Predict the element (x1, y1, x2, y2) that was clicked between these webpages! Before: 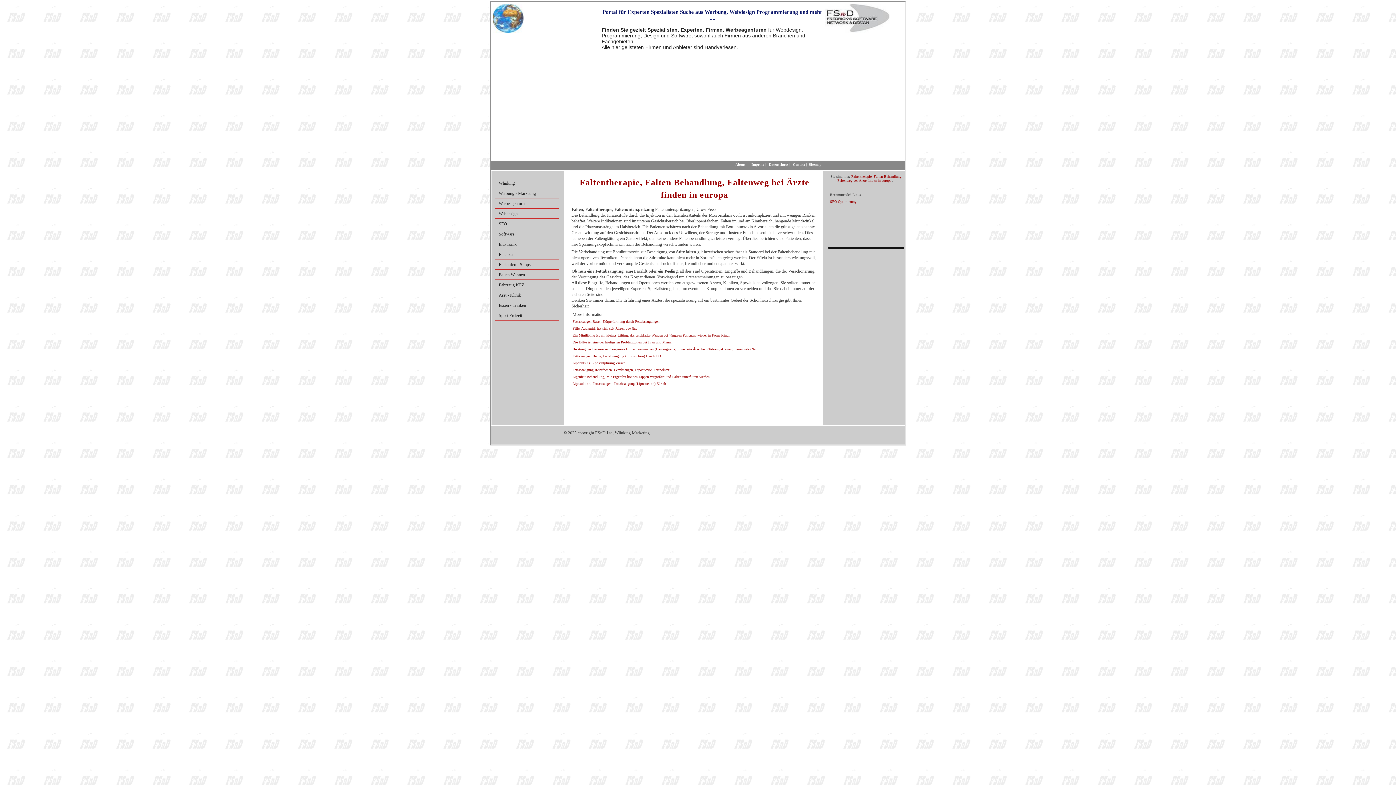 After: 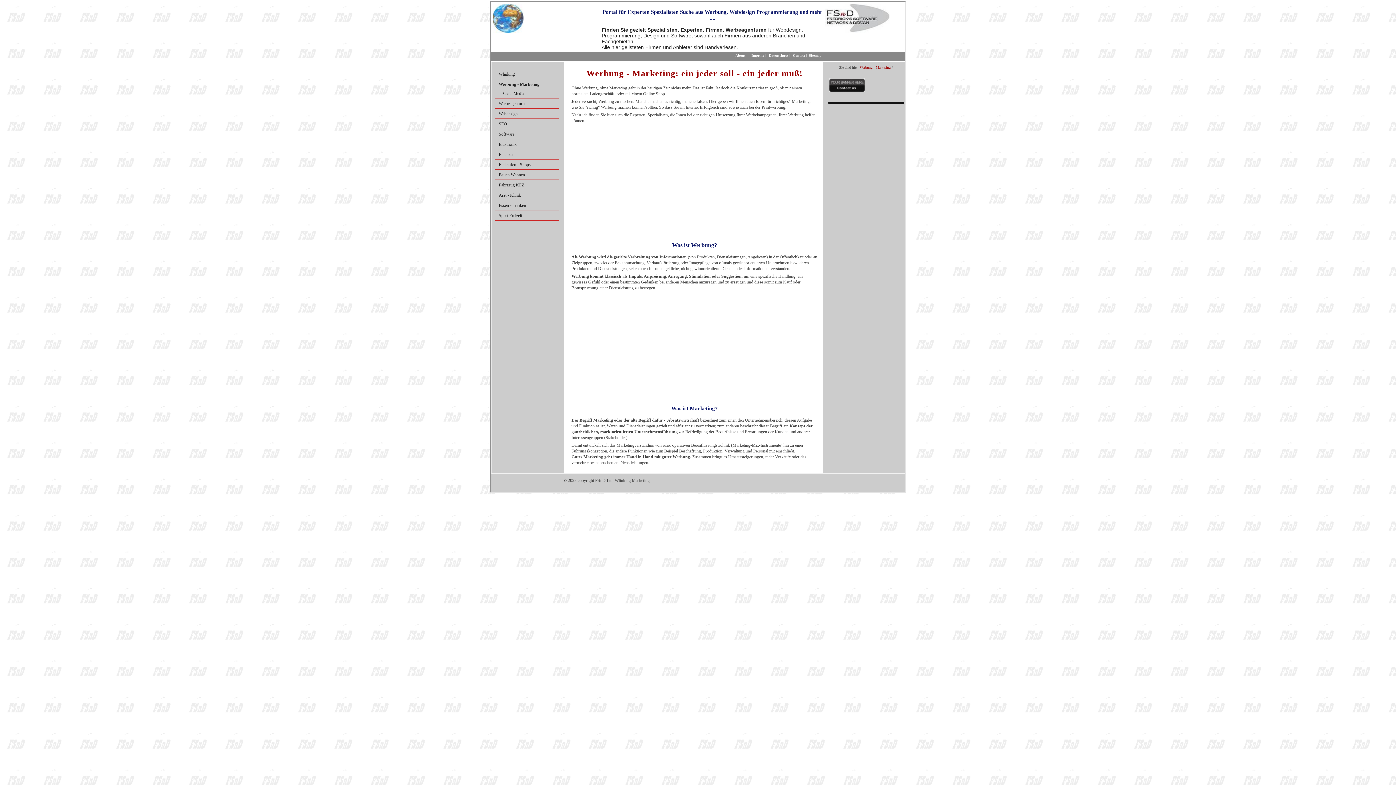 Action: label: Werbung - Marketing bbox: (495, 189, 566, 198)